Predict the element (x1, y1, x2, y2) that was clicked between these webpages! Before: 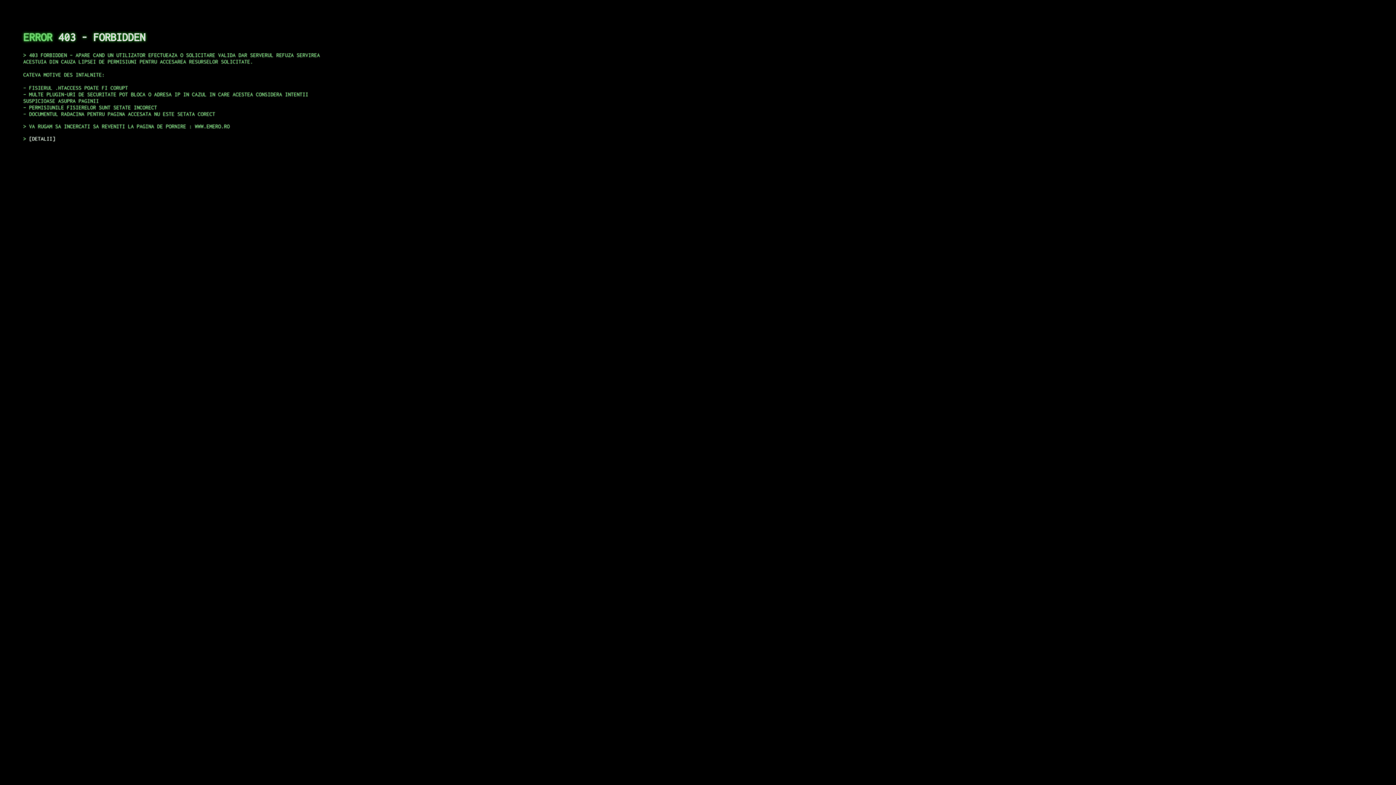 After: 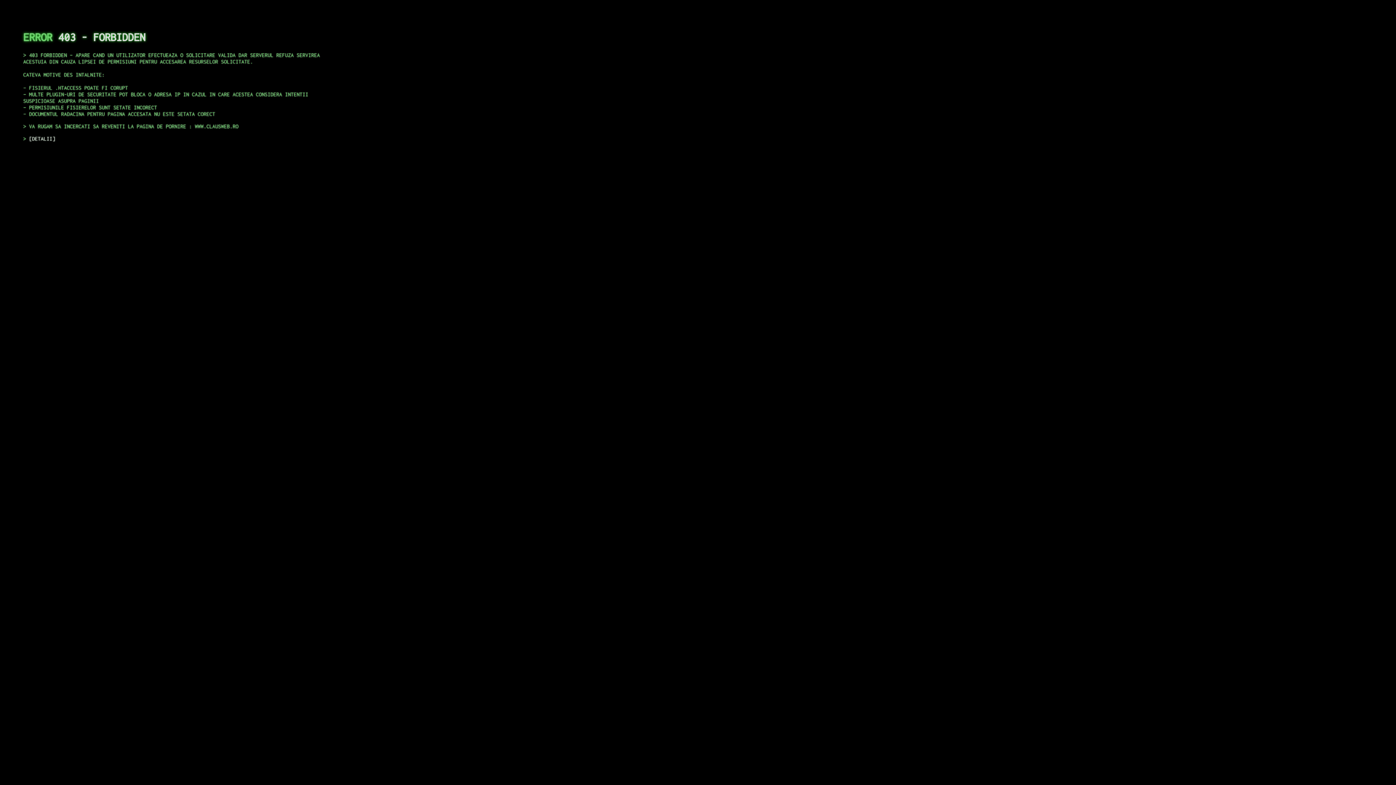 Action: bbox: (29, 135, 55, 141) label: DETALII